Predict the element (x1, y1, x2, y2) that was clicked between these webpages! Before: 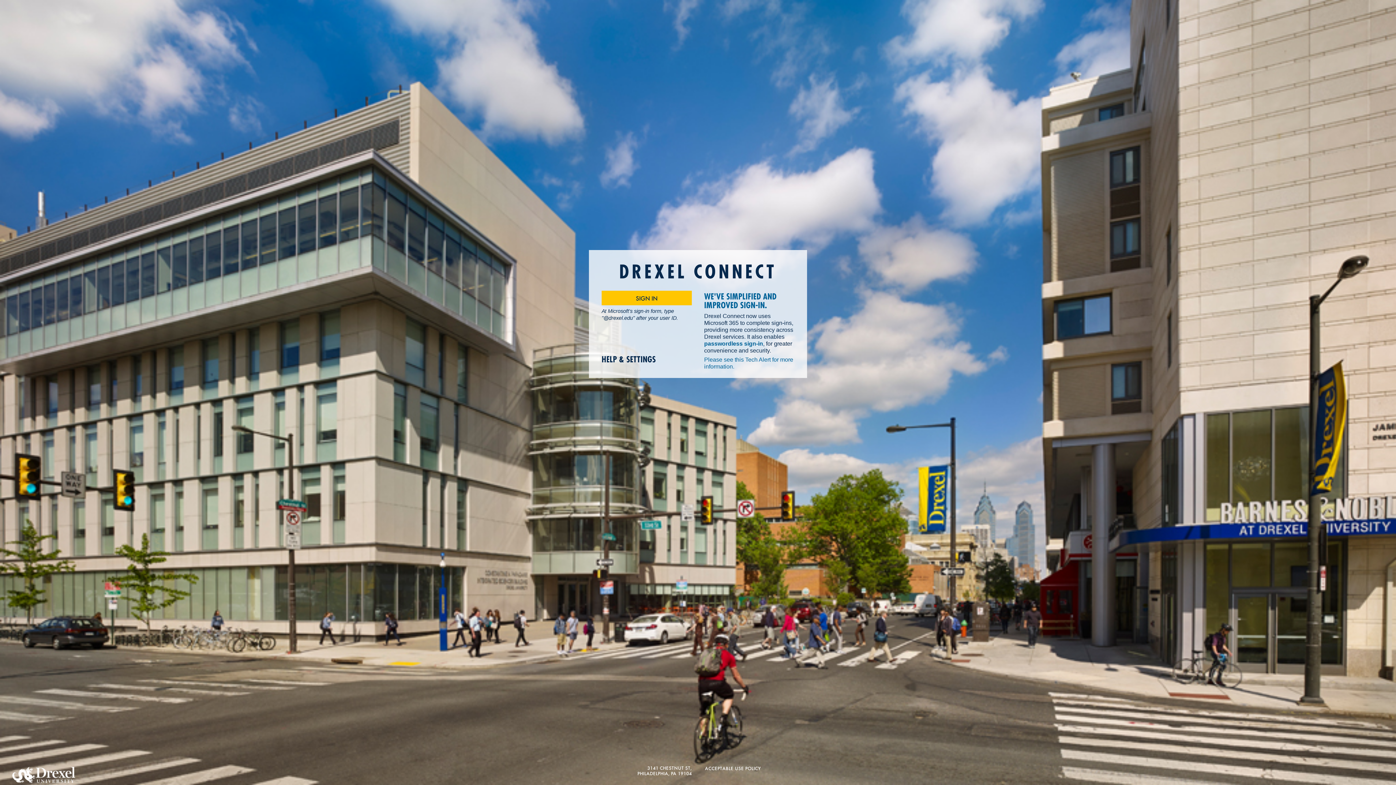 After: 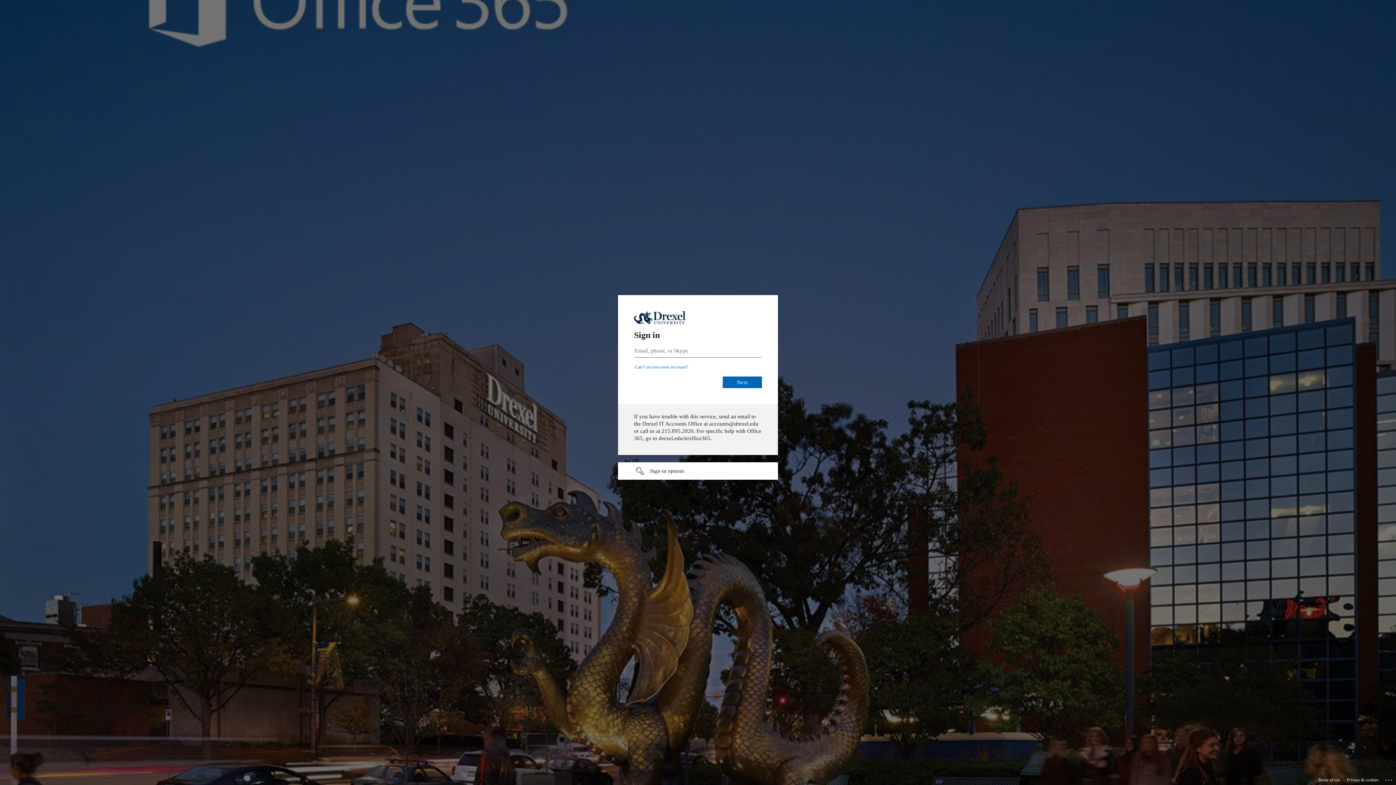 Action: bbox: (601, 291, 692, 305) label: SIGN IN